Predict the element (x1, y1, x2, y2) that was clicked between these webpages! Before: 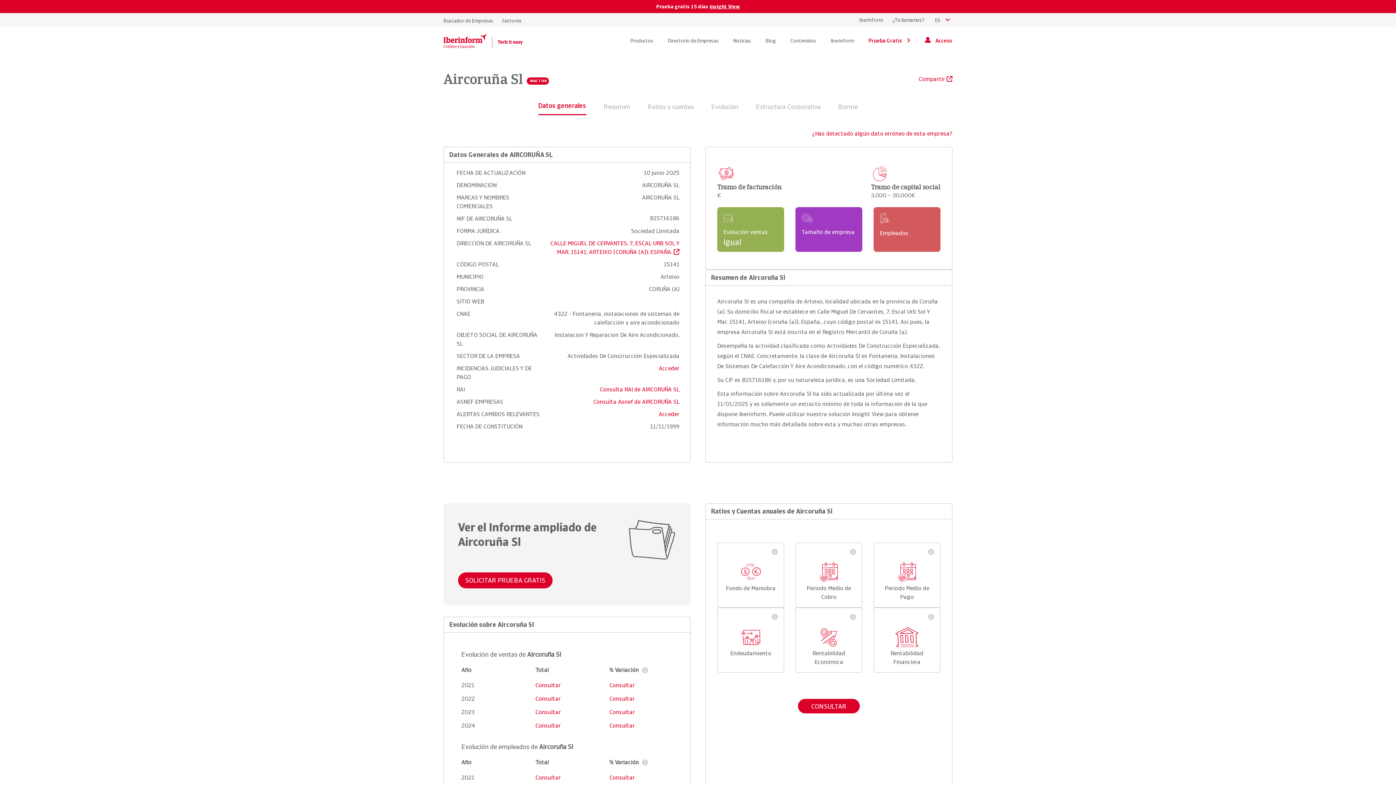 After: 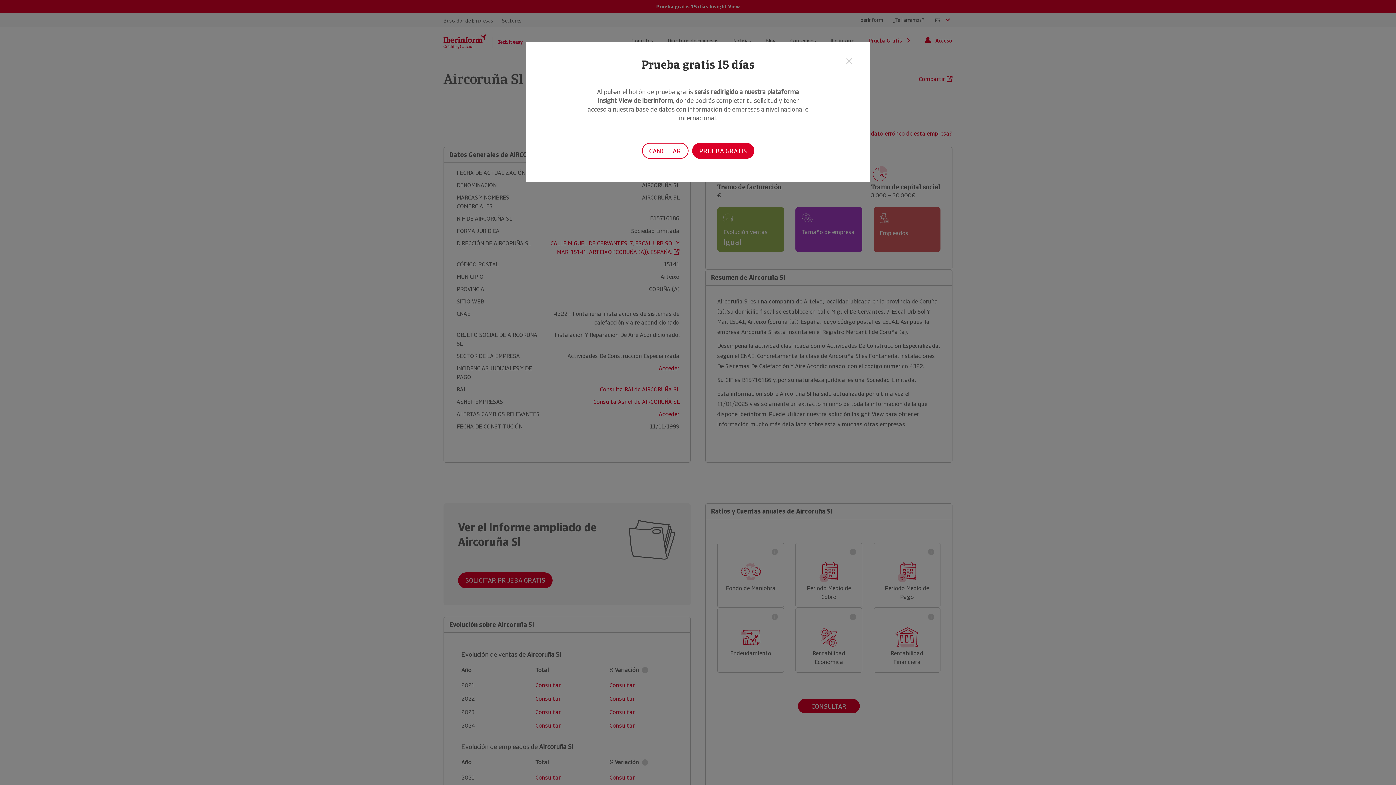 Action: bbox: (535, 722, 560, 729) label: Consultar